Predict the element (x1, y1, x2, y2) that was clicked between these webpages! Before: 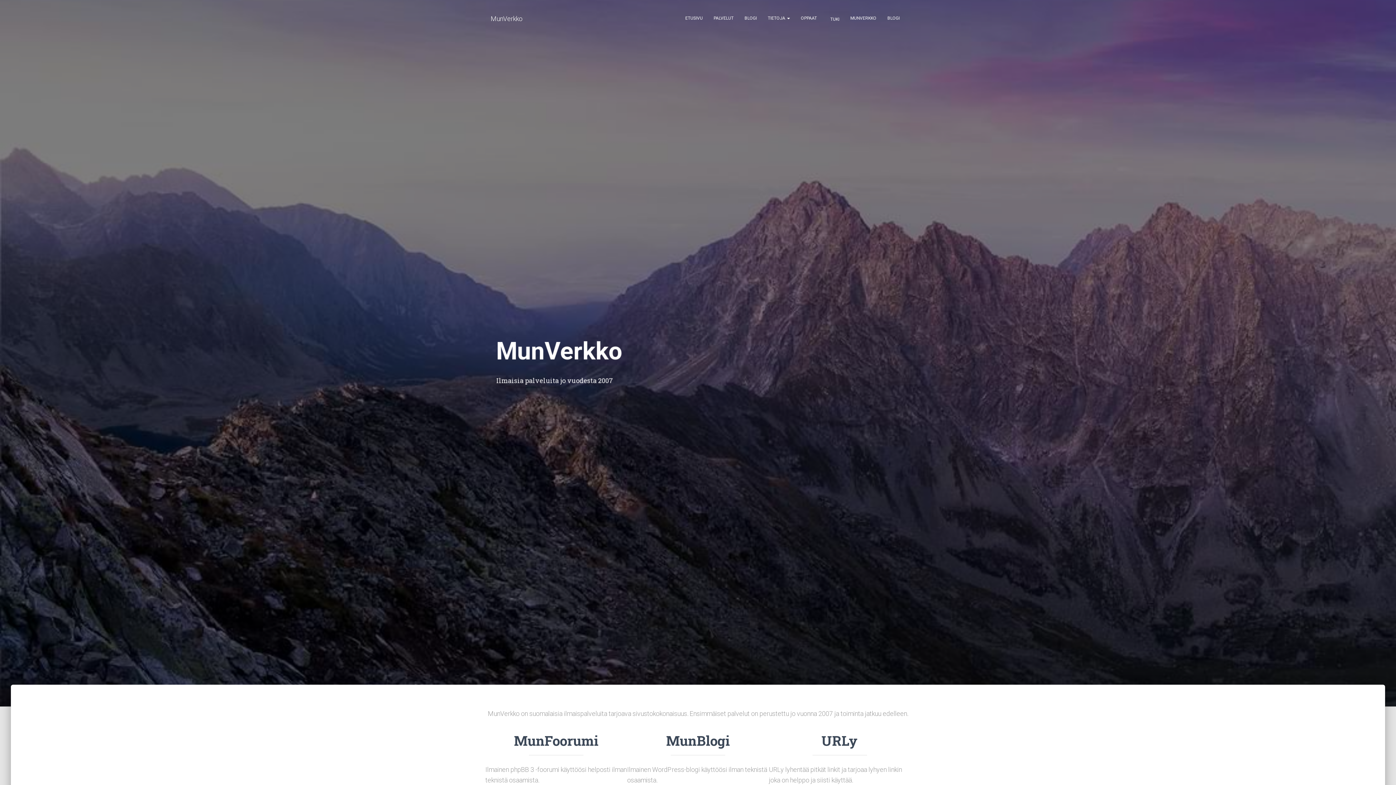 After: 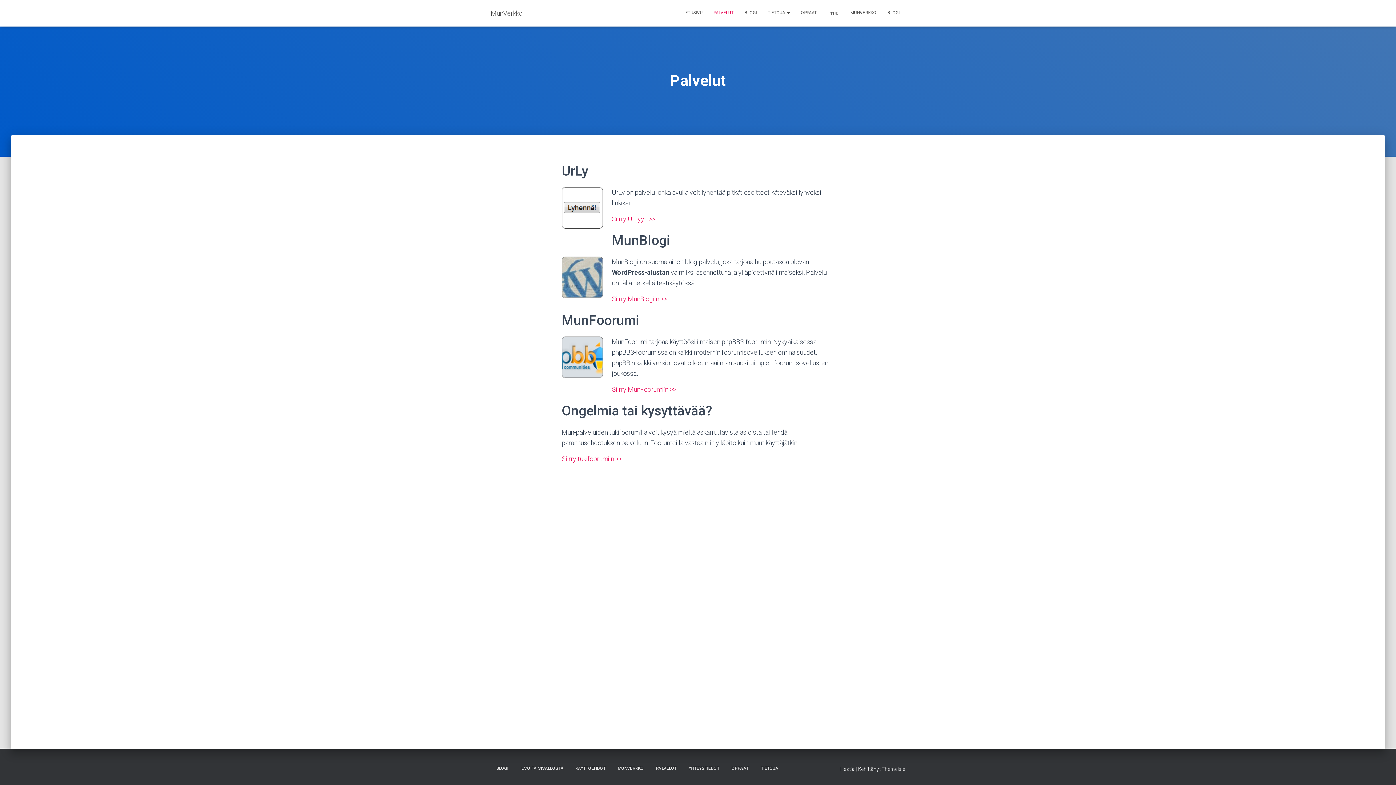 Action: bbox: (708, 9, 739, 27) label: PALVELUT